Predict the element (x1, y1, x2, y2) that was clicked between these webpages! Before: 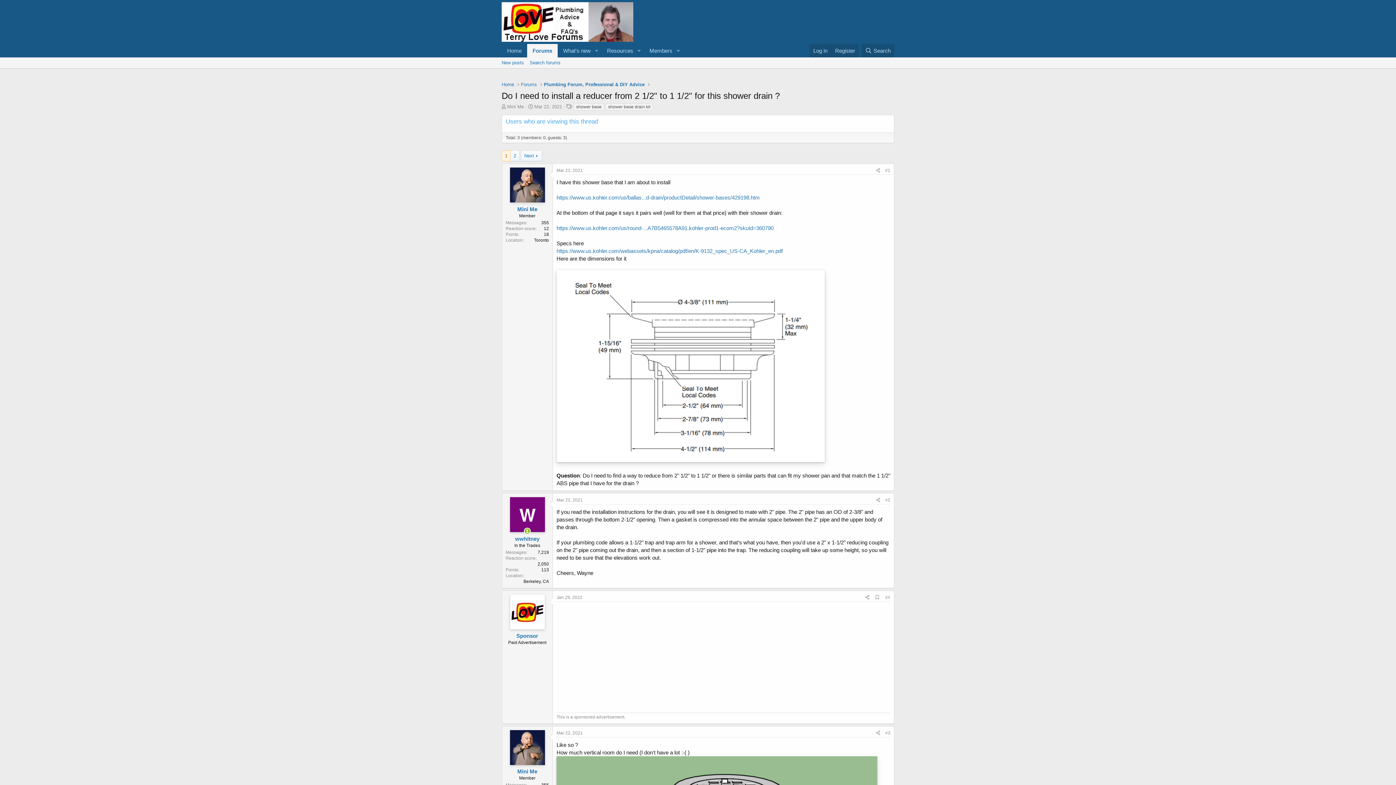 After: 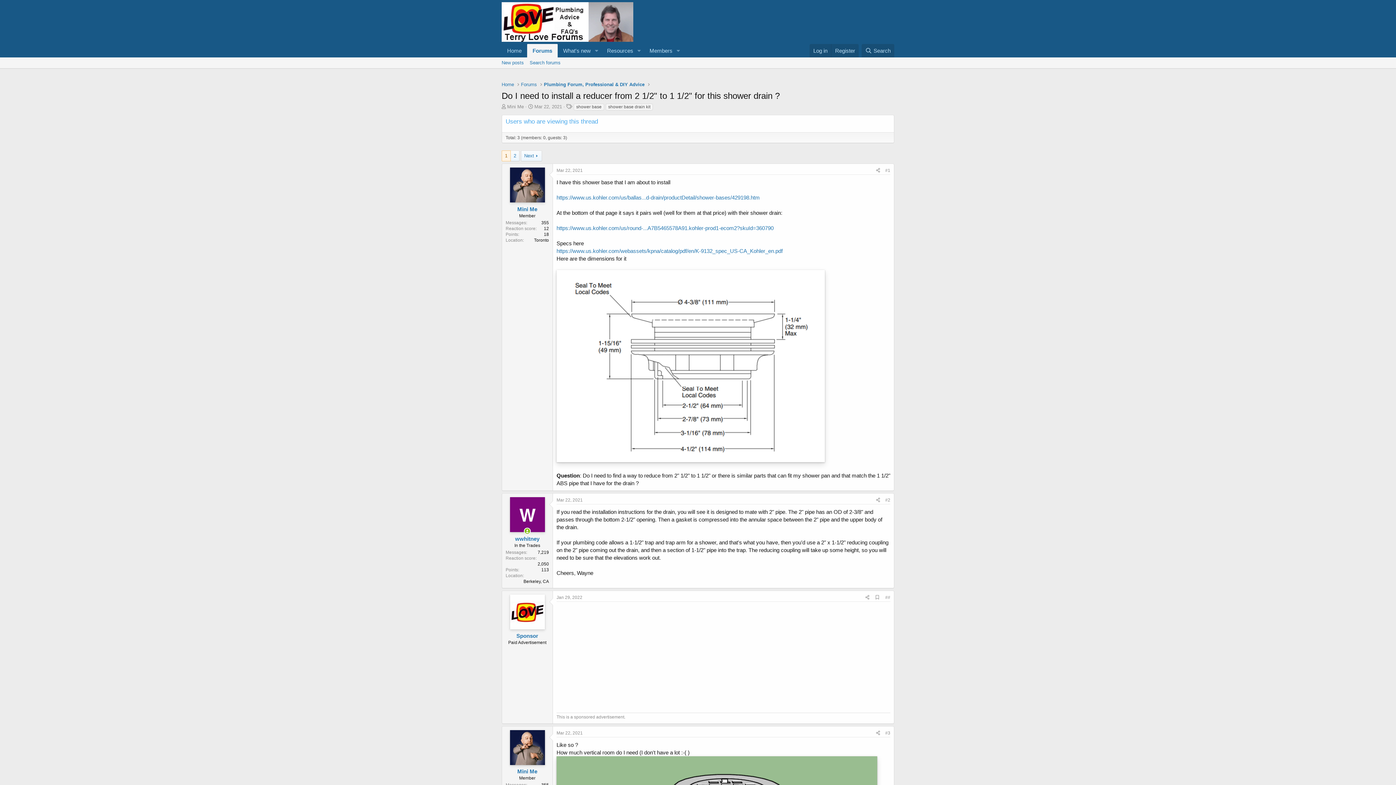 Action: label: Mar 22, 2021 bbox: (534, 104, 562, 109)